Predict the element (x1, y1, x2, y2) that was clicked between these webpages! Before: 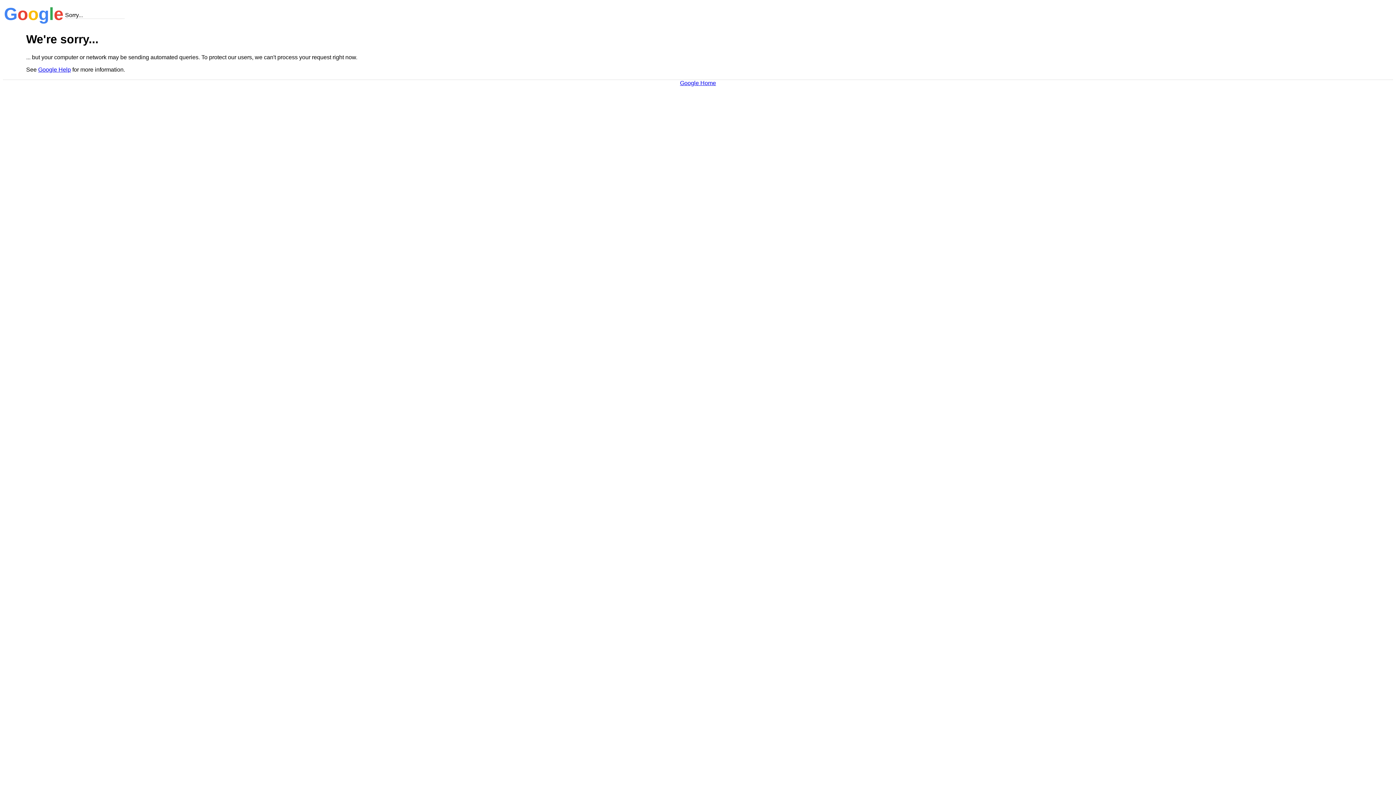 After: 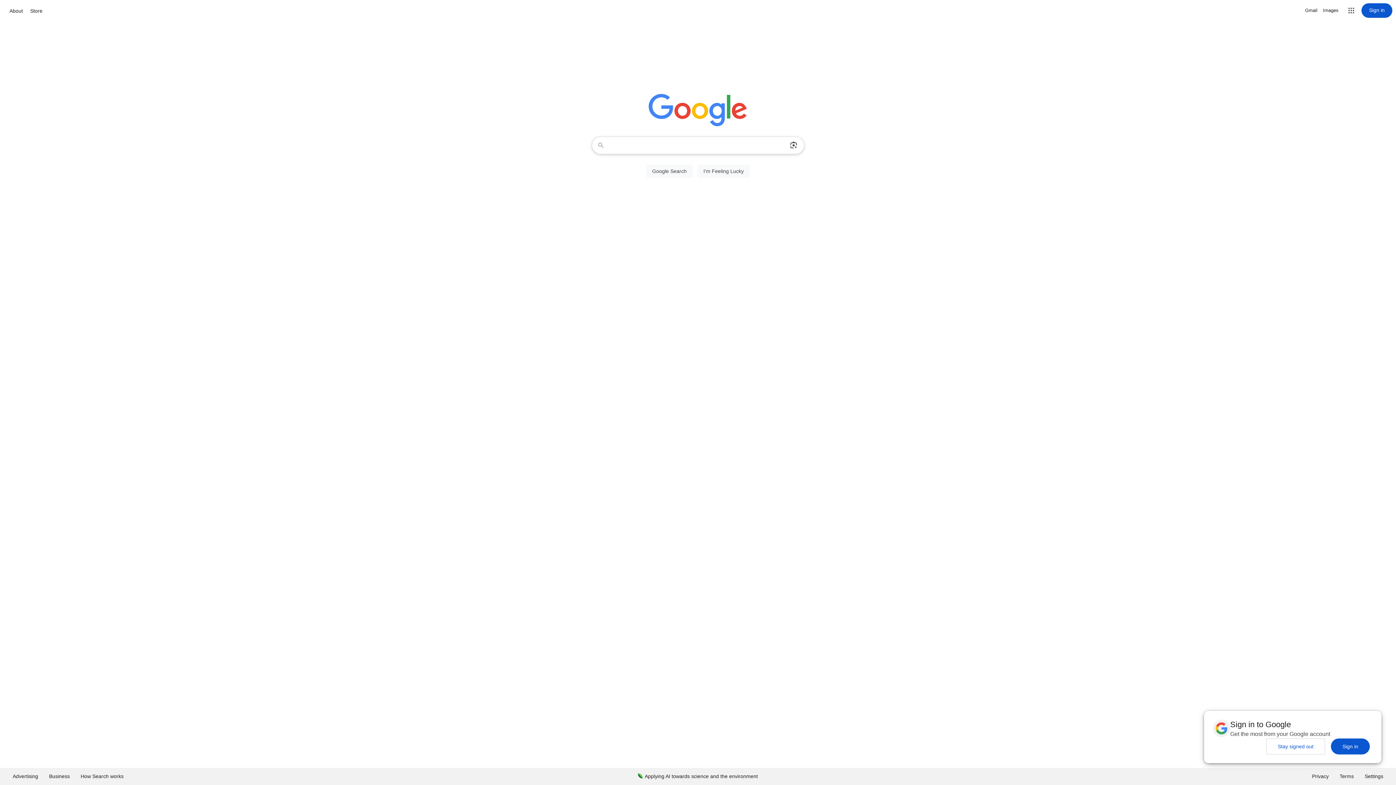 Action: bbox: (680, 79, 716, 86) label: Google Home